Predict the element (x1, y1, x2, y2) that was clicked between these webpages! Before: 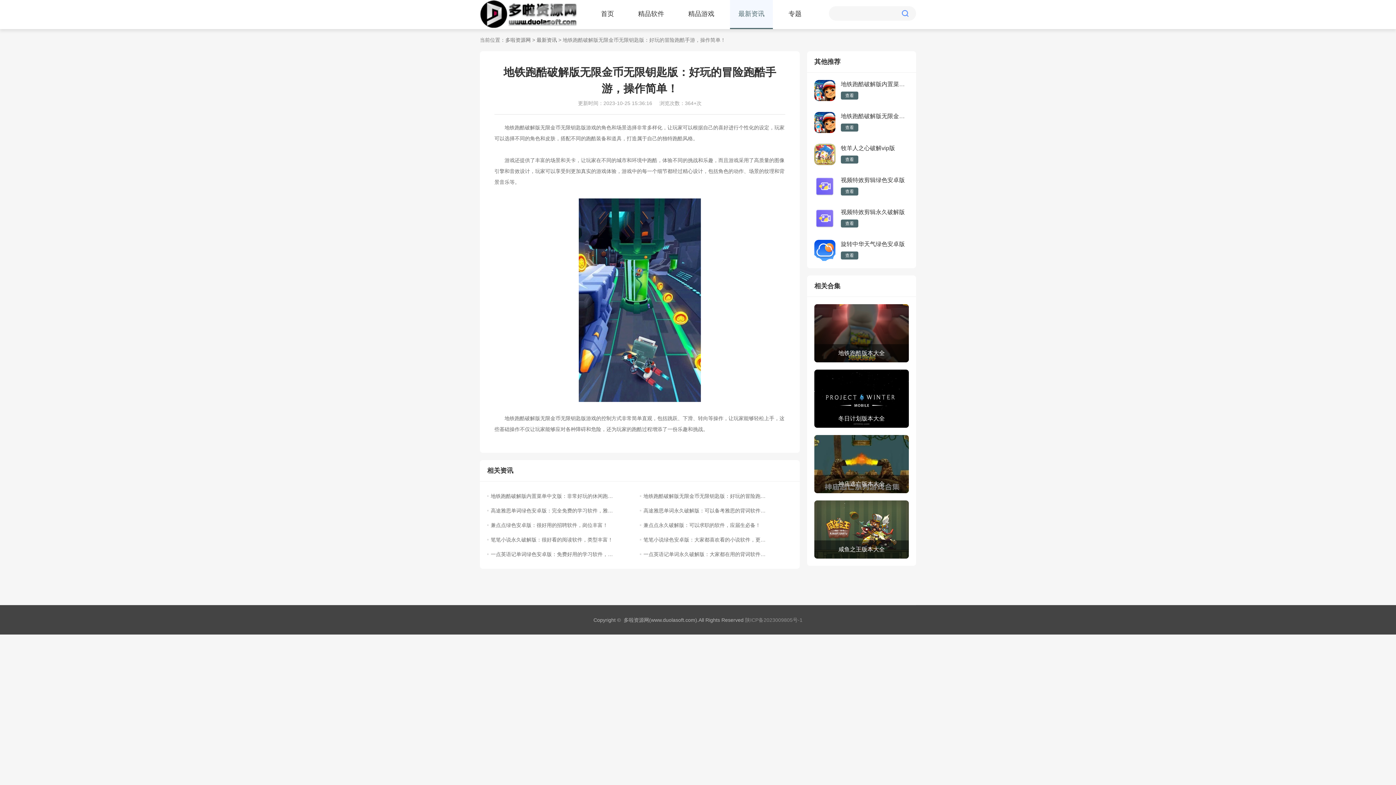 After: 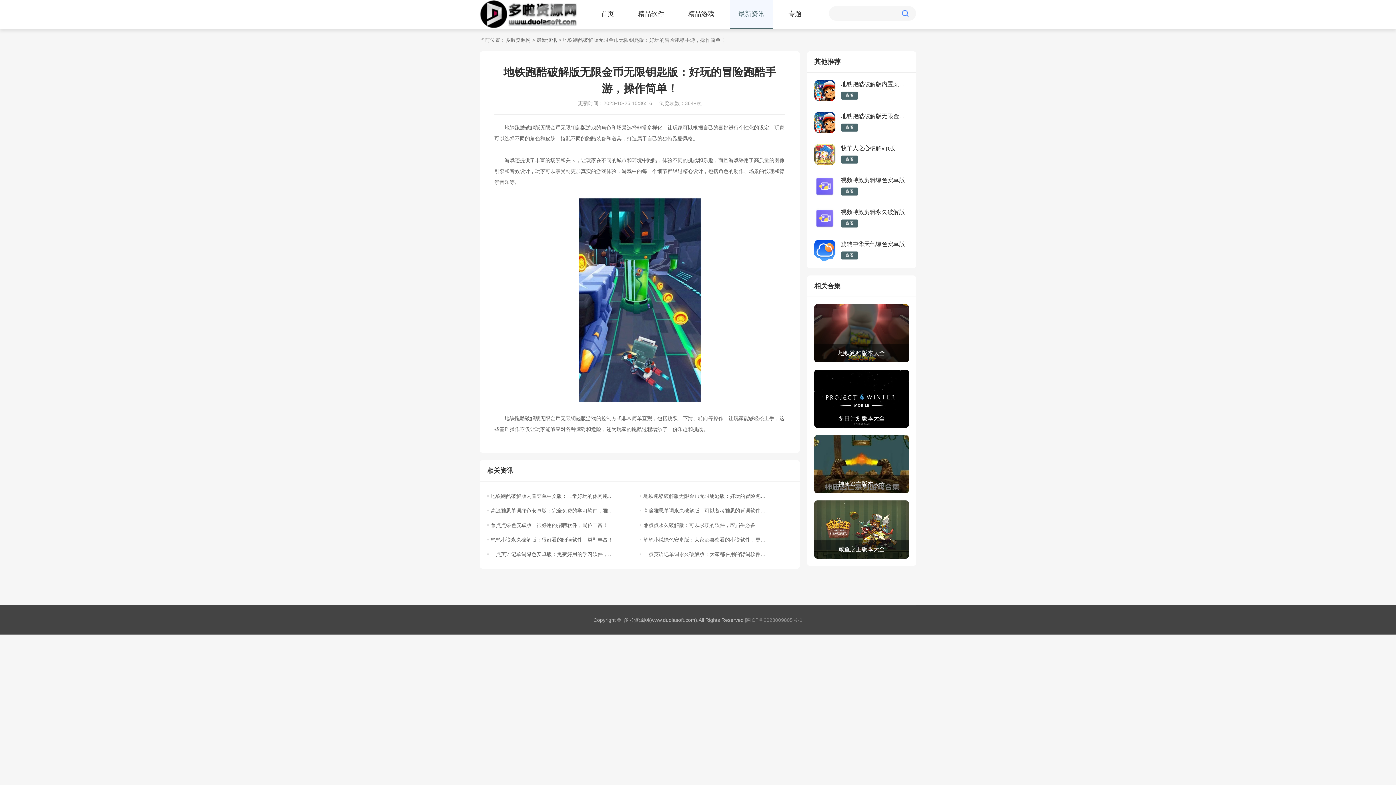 Action: bbox: (814, 144, 835, 165)